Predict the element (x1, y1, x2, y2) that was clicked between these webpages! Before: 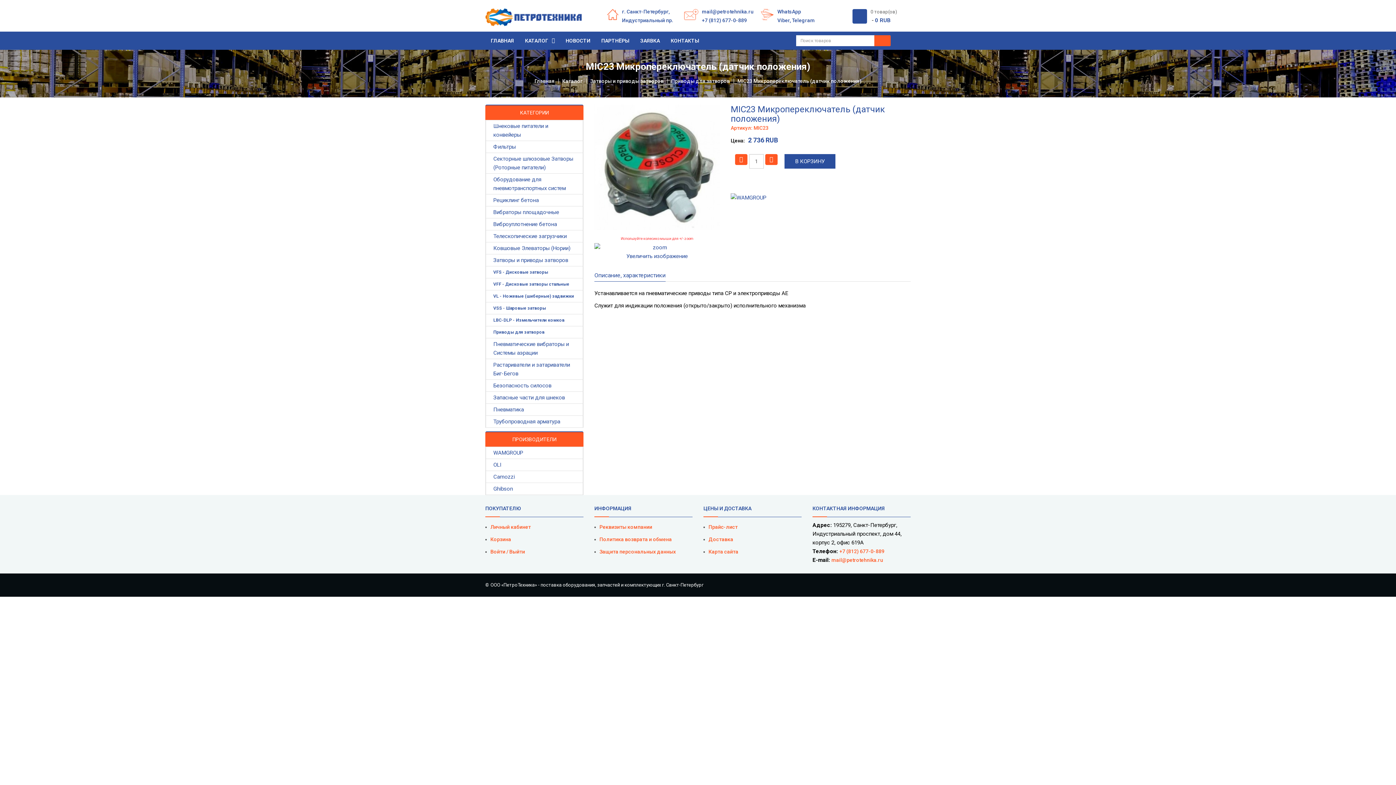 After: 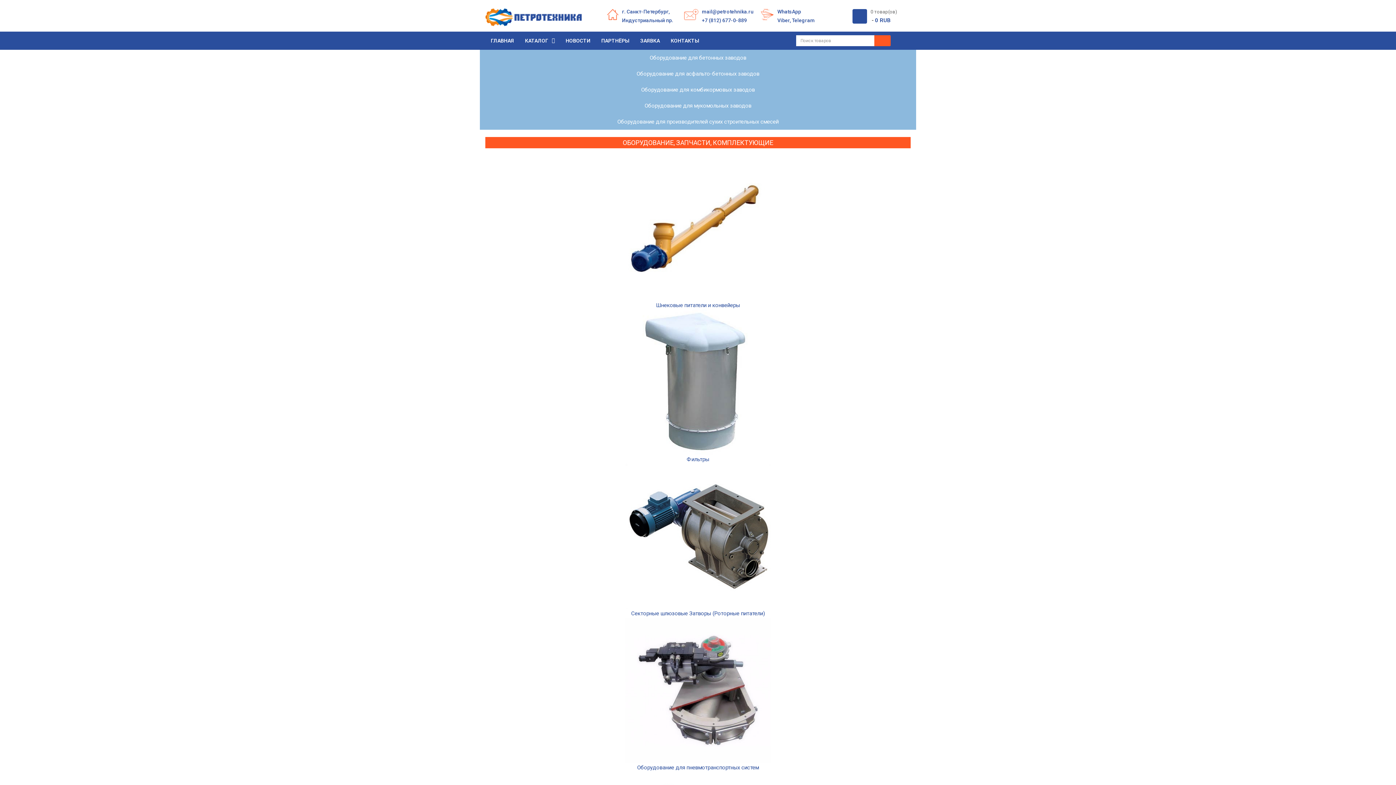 Action: label: Главная bbox: (534, 78, 554, 84)